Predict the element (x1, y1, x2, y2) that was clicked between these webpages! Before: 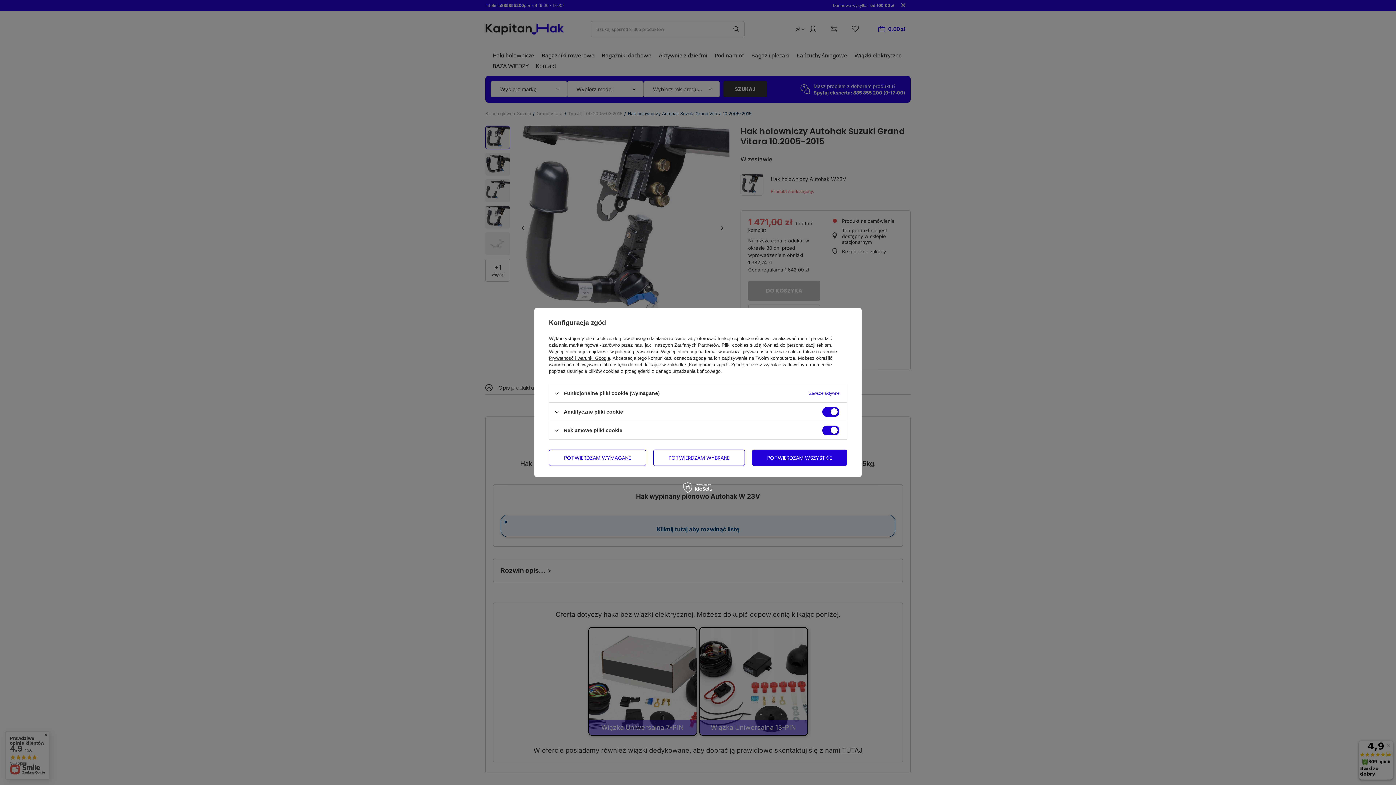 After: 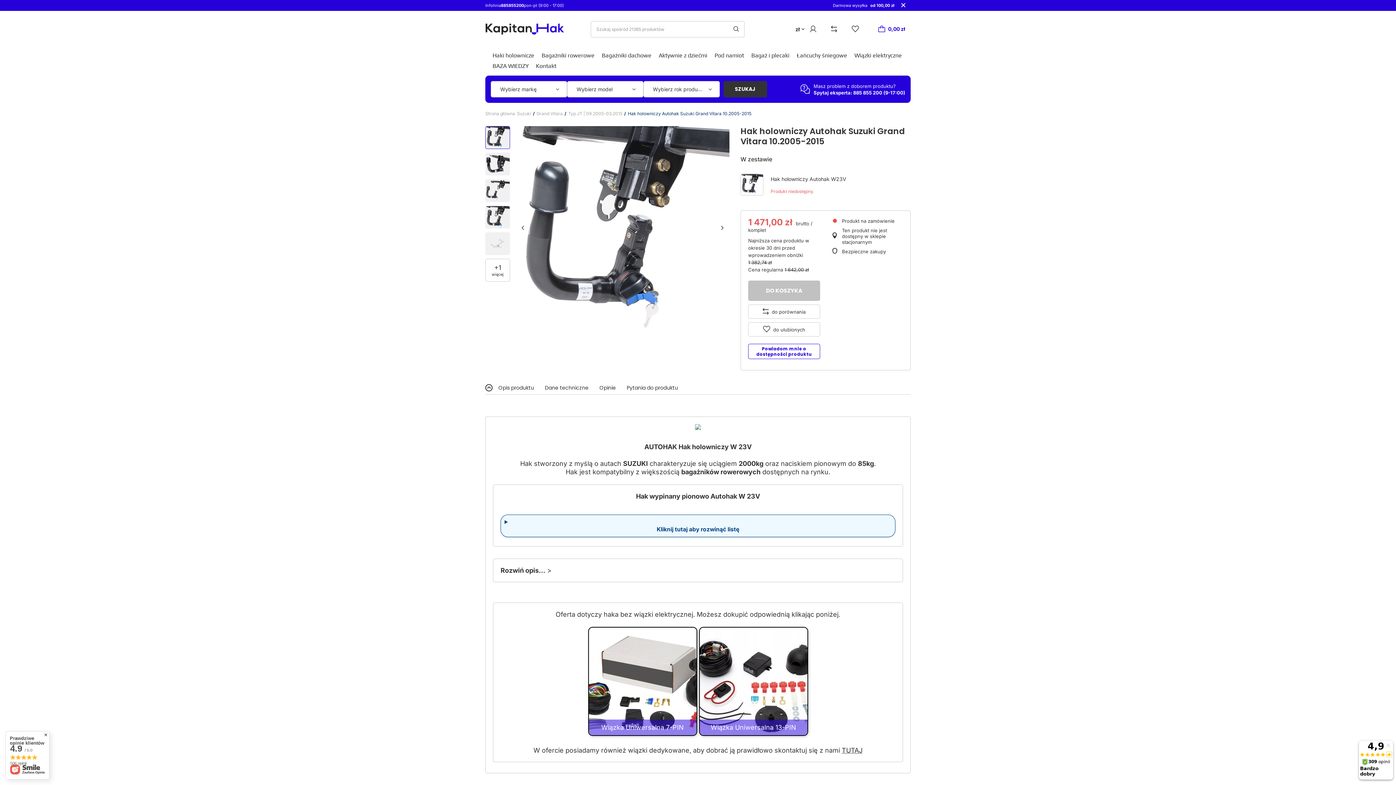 Action: label: POTWIERDZAM WYMAGANE bbox: (549, 449, 646, 466)